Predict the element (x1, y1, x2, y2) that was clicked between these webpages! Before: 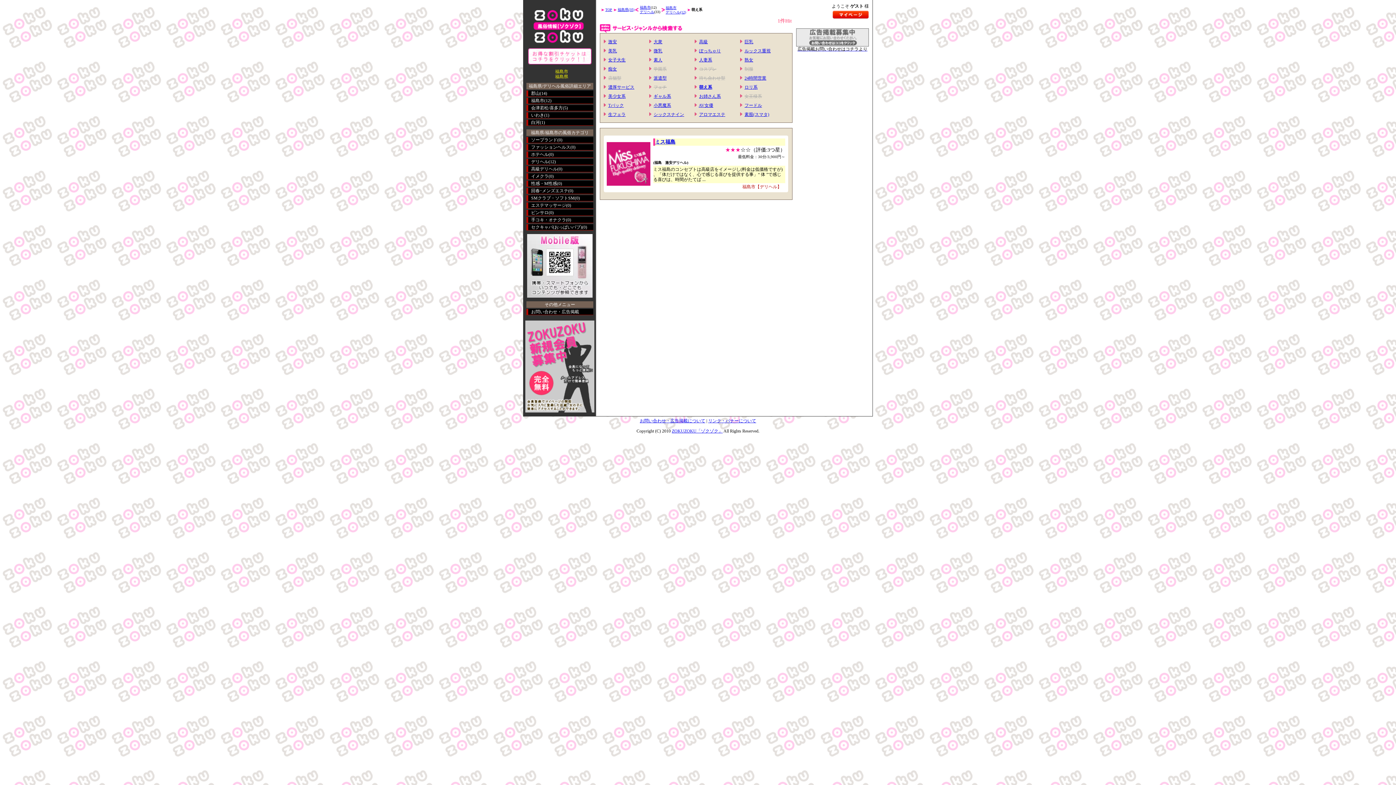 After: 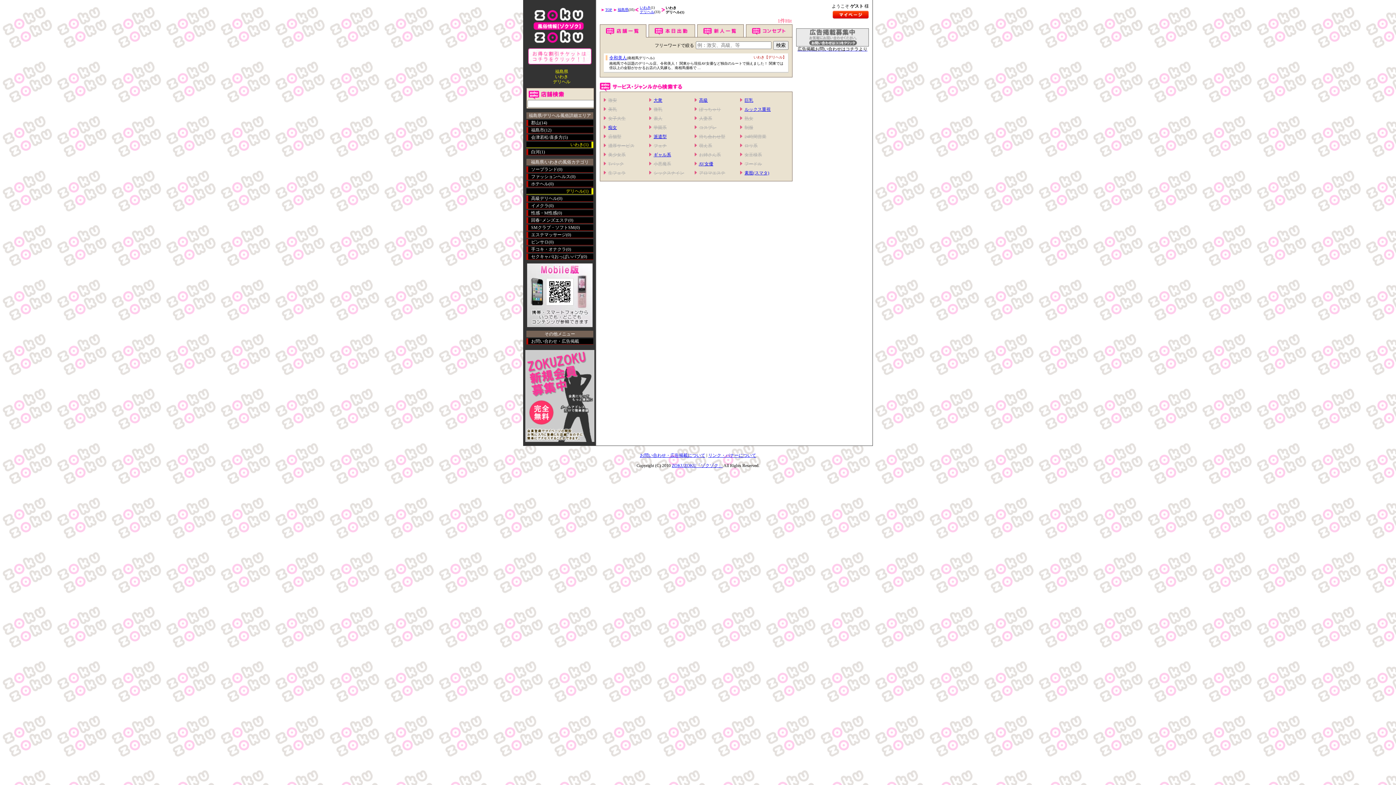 Action: bbox: (531, 112, 544, 117) label: いわき